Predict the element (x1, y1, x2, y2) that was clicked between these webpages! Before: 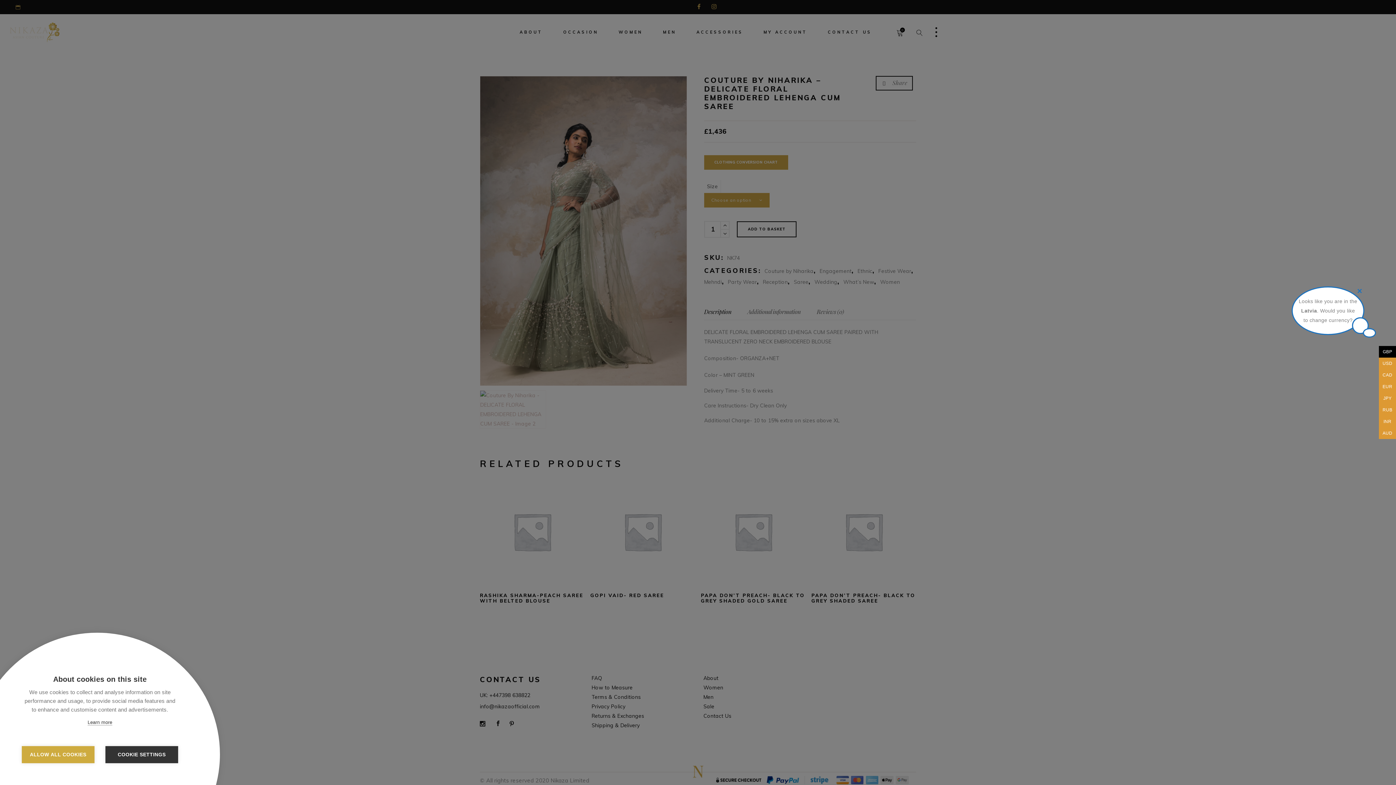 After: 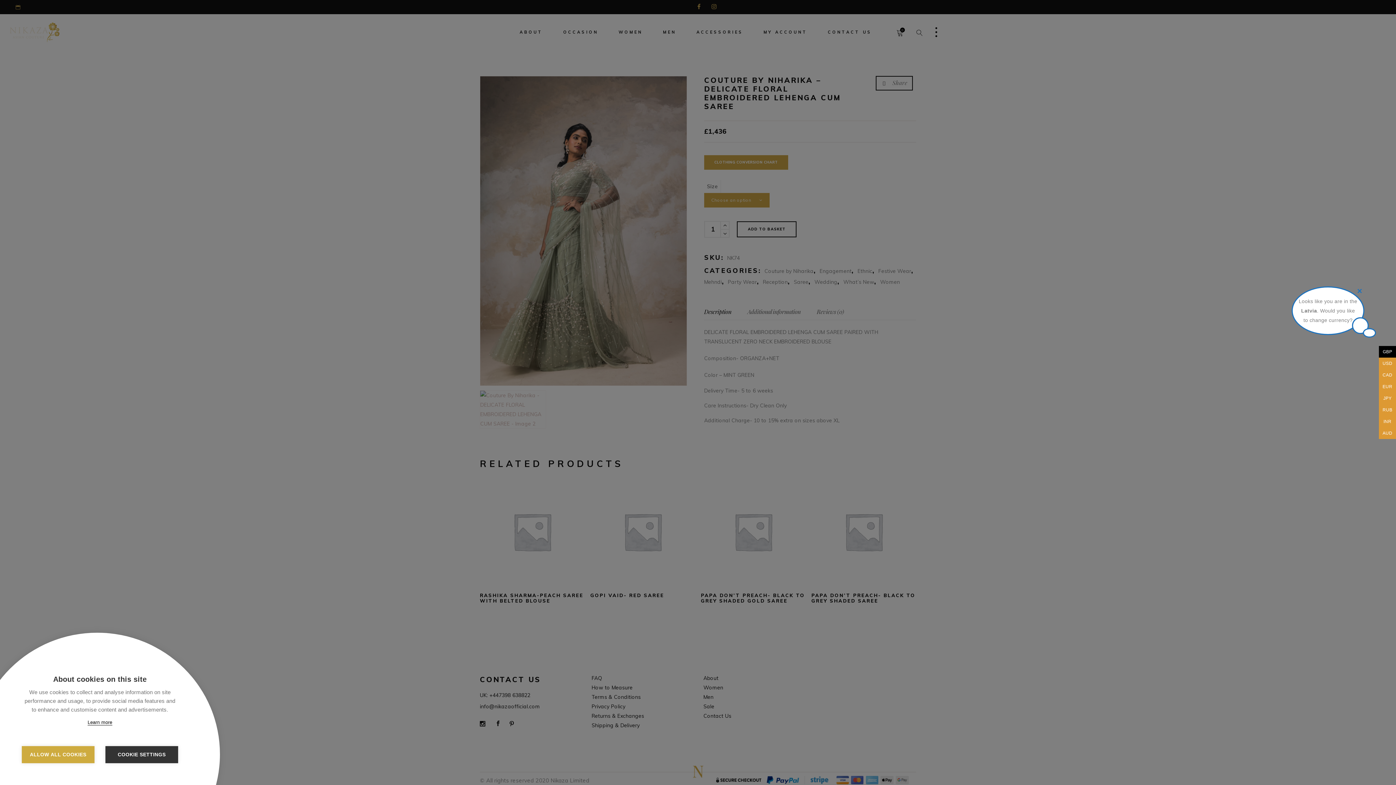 Action: bbox: (87, 720, 112, 725) label: Learn more